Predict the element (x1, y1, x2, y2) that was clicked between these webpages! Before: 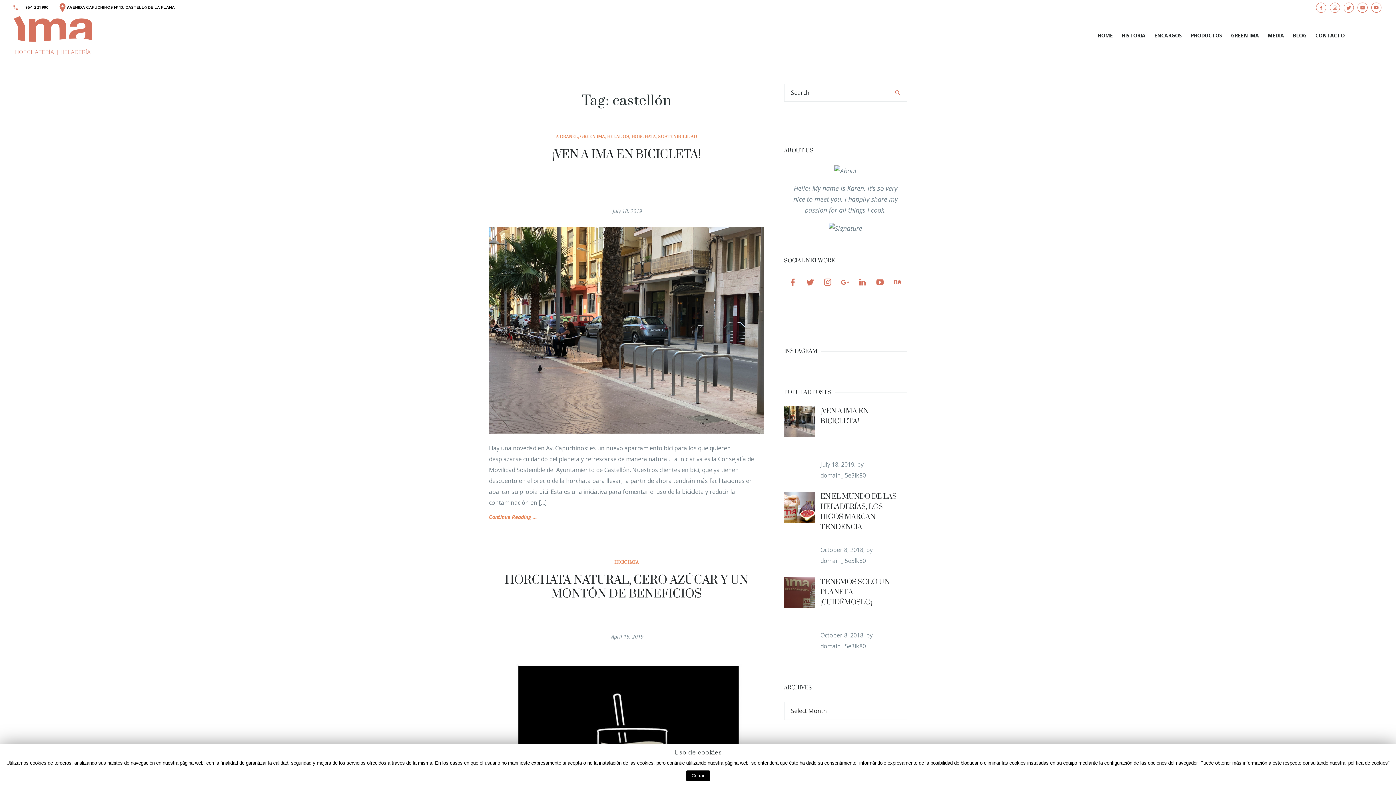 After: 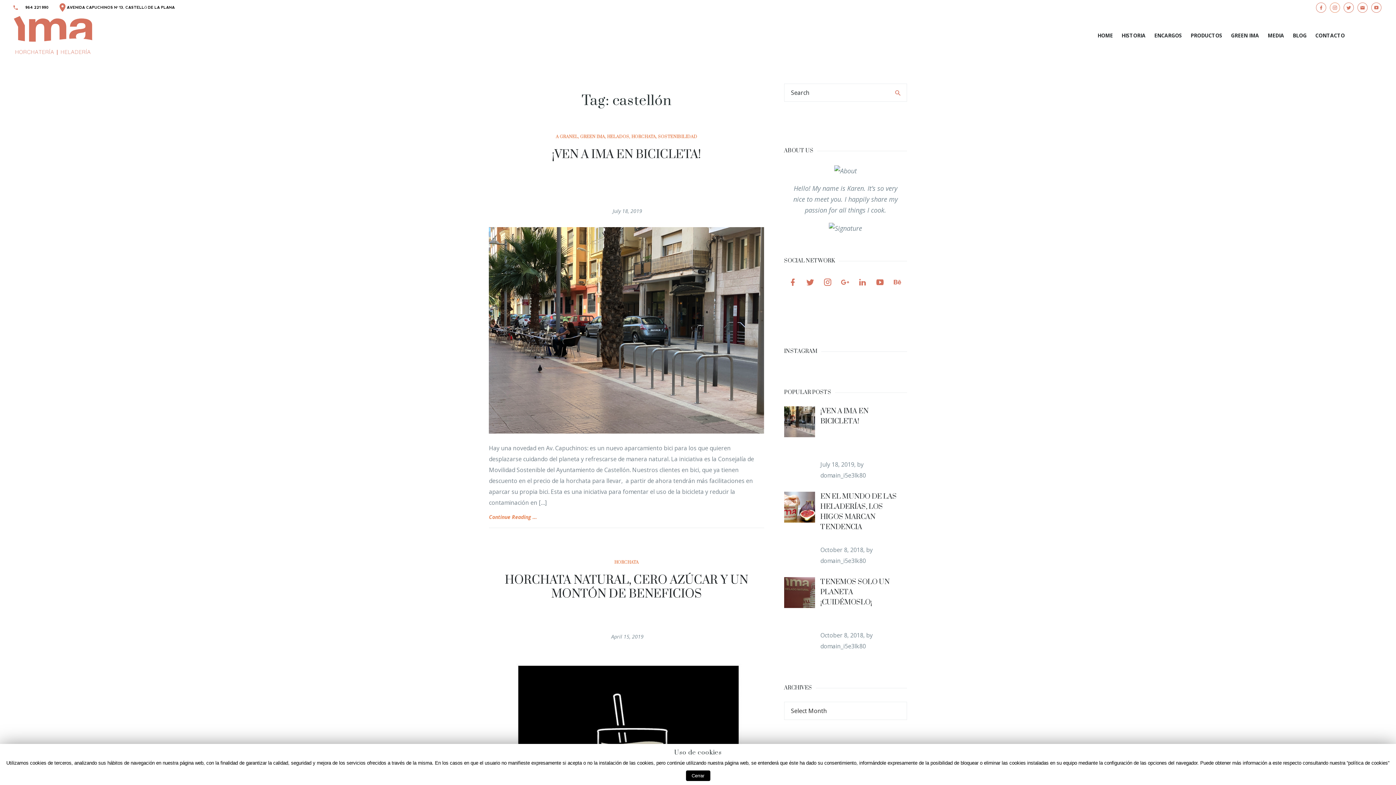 Action: bbox: (1330, 2, 1340, 12)